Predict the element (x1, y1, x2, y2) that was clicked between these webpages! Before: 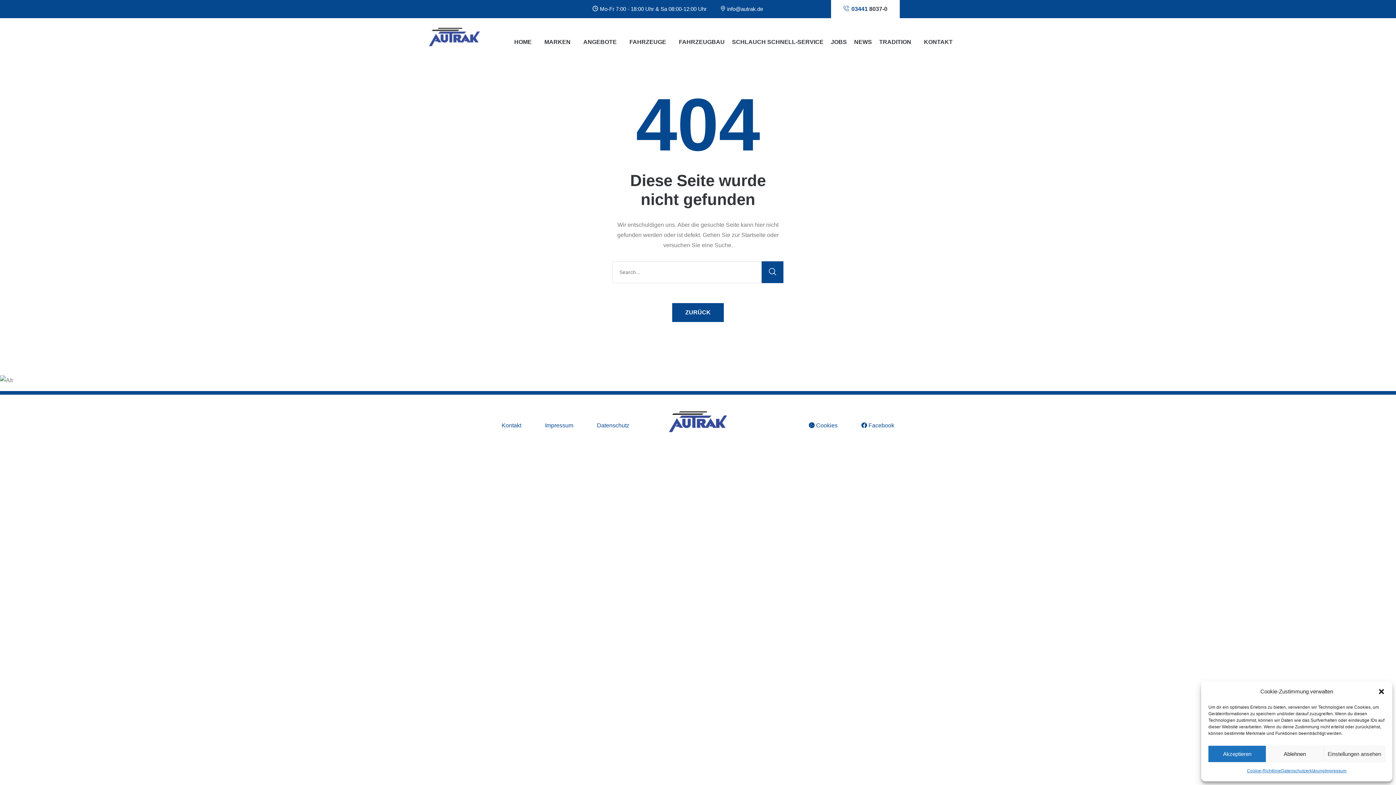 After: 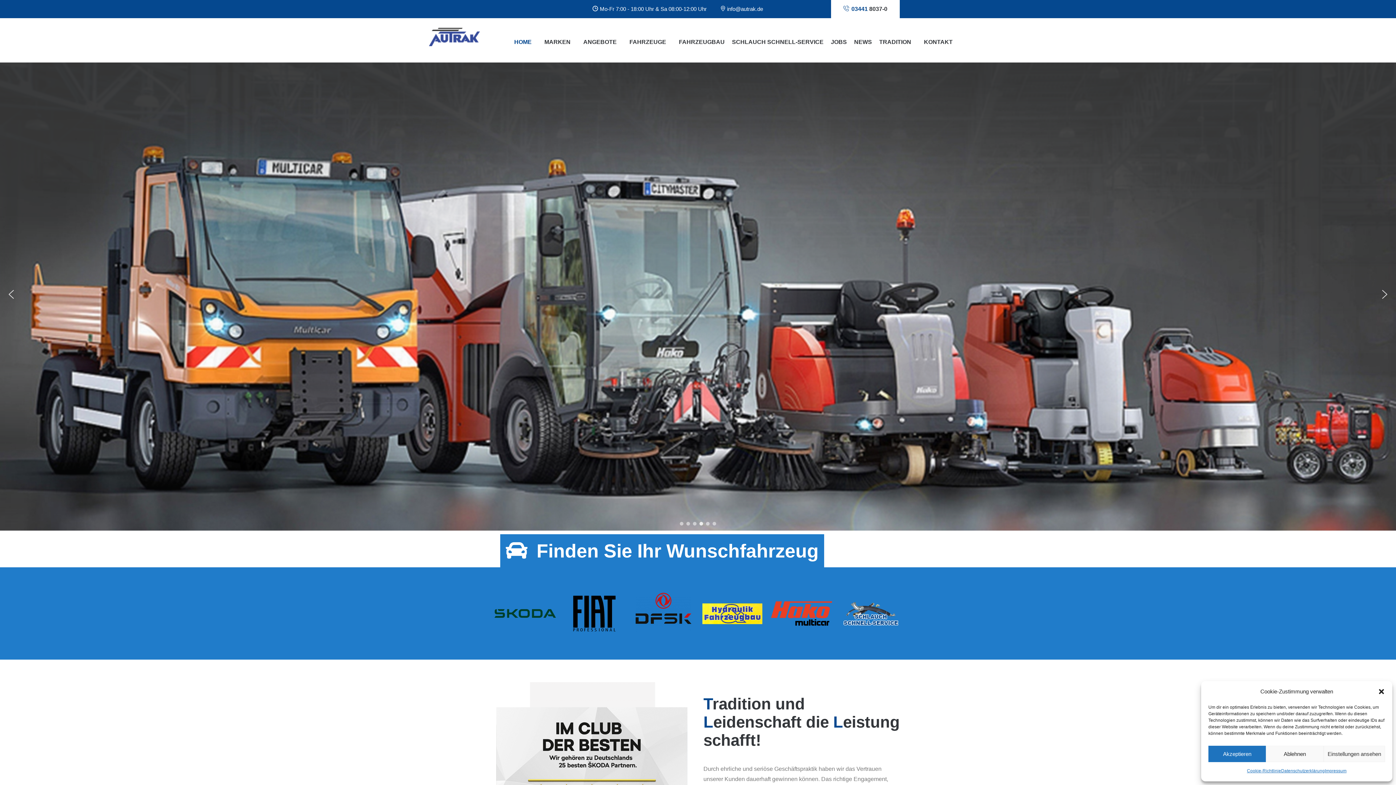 Action: bbox: (672, 303, 724, 322) label: ZURÜCK